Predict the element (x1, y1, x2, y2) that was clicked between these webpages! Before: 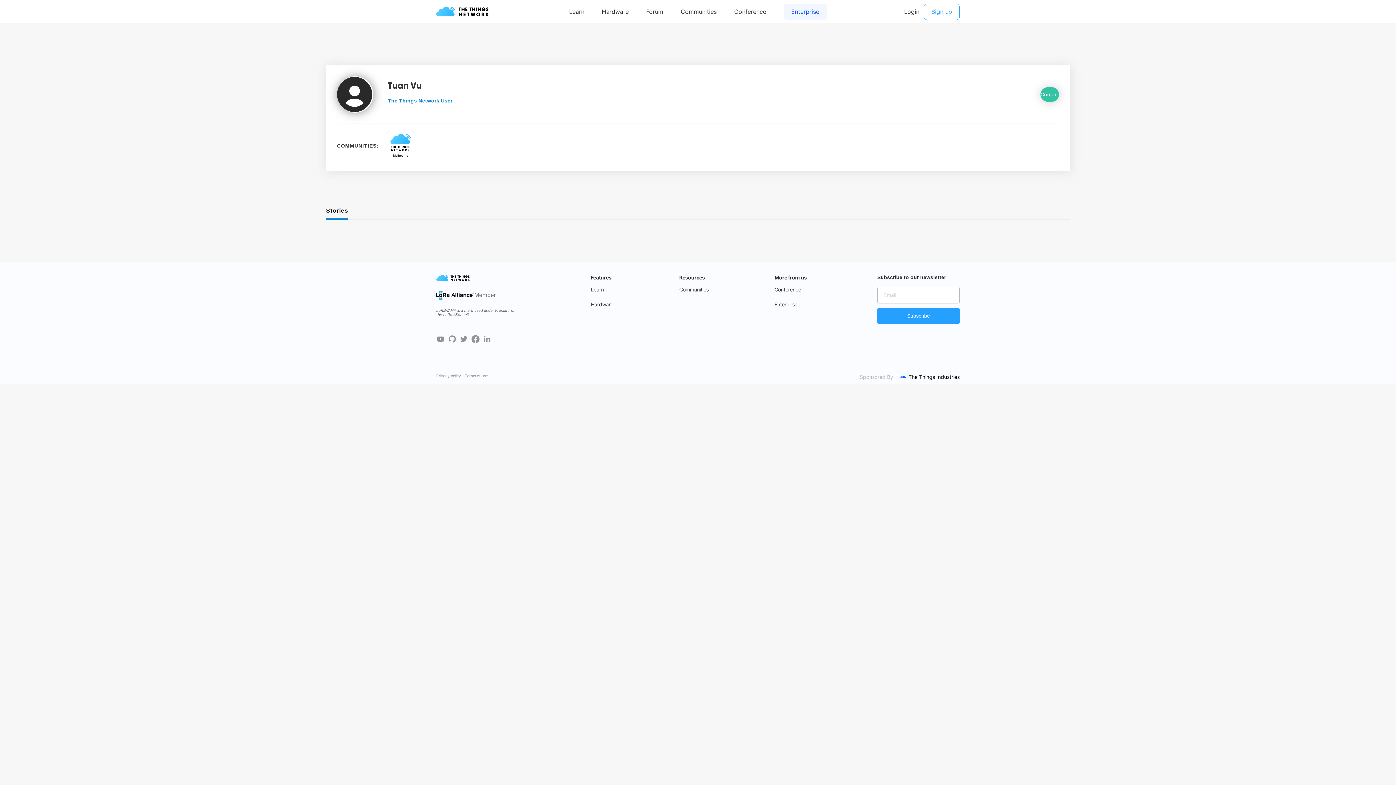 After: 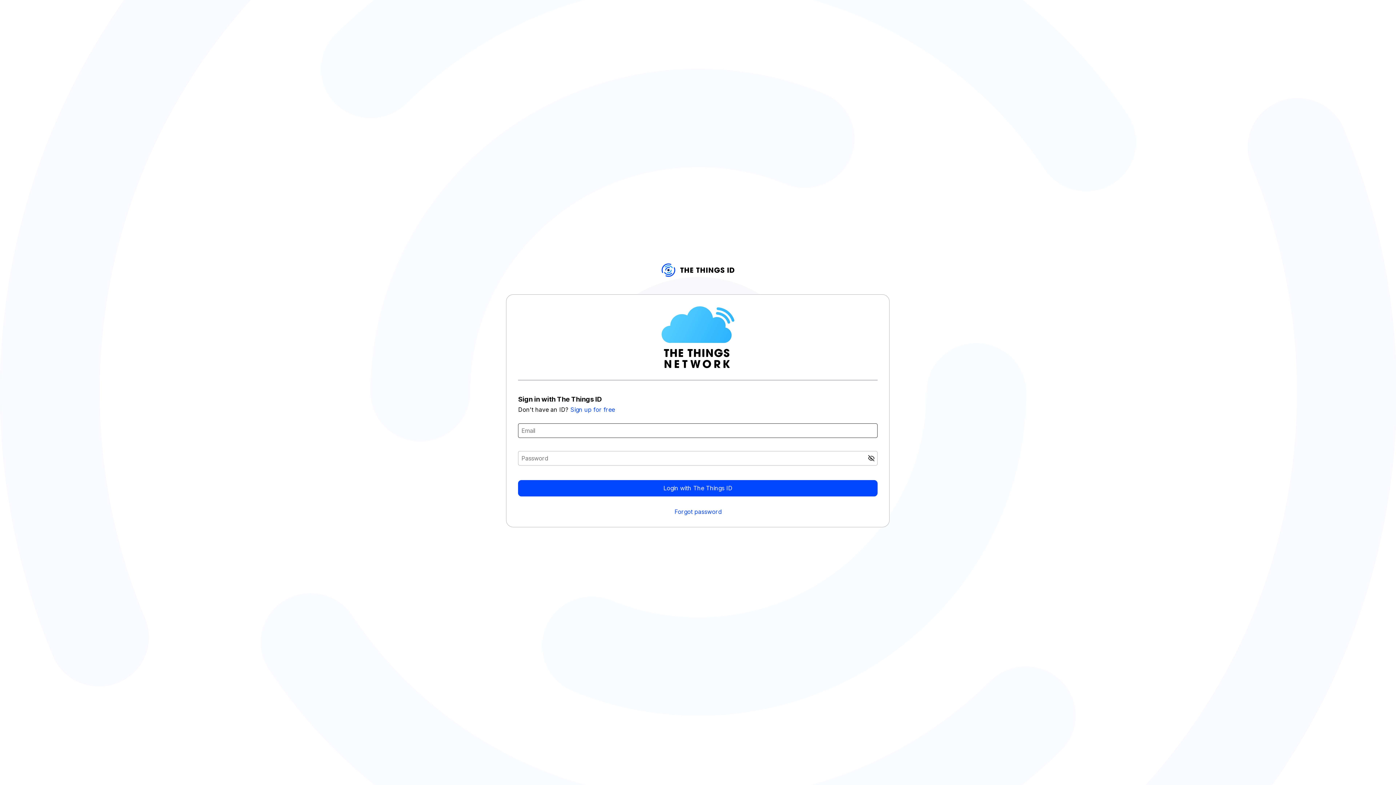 Action: label: Contact bbox: (1040, 87, 1059, 101)